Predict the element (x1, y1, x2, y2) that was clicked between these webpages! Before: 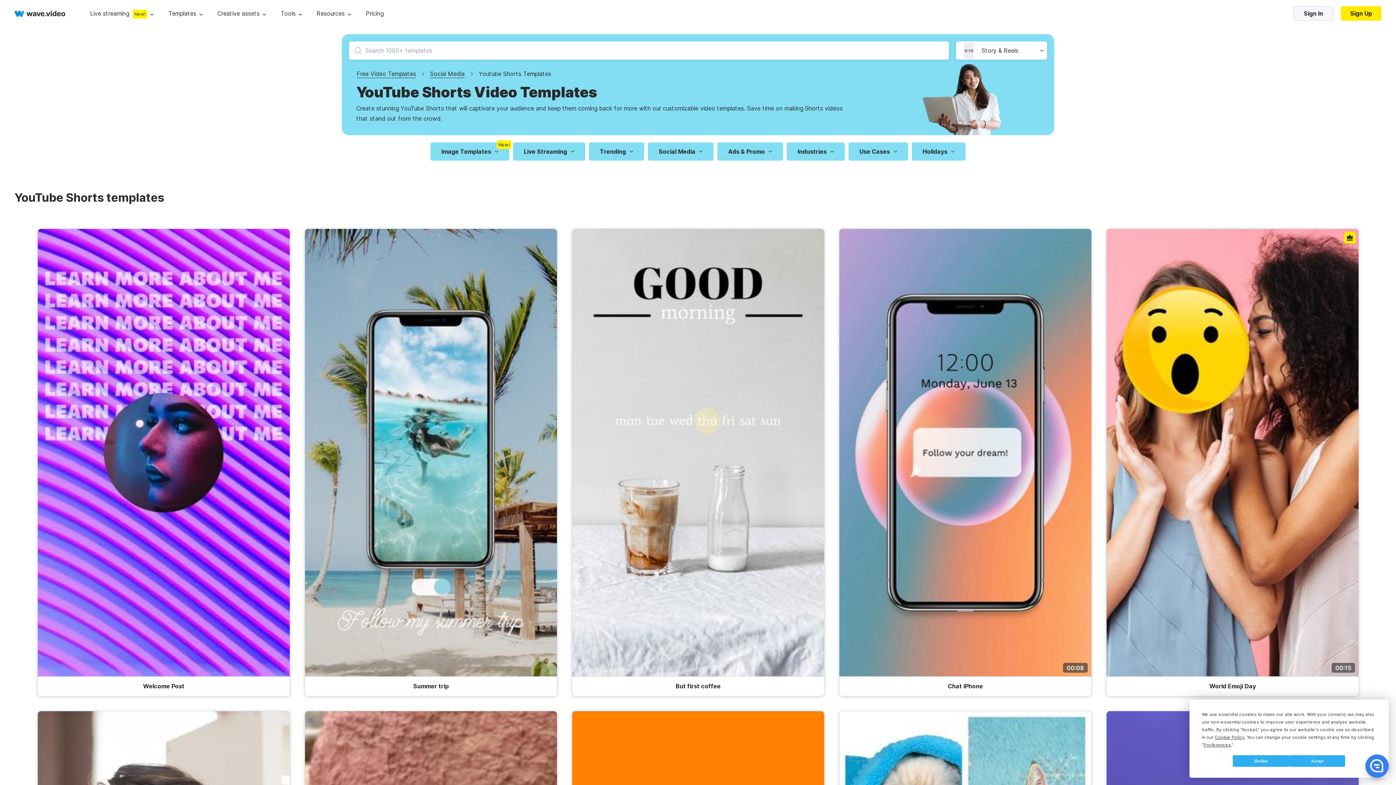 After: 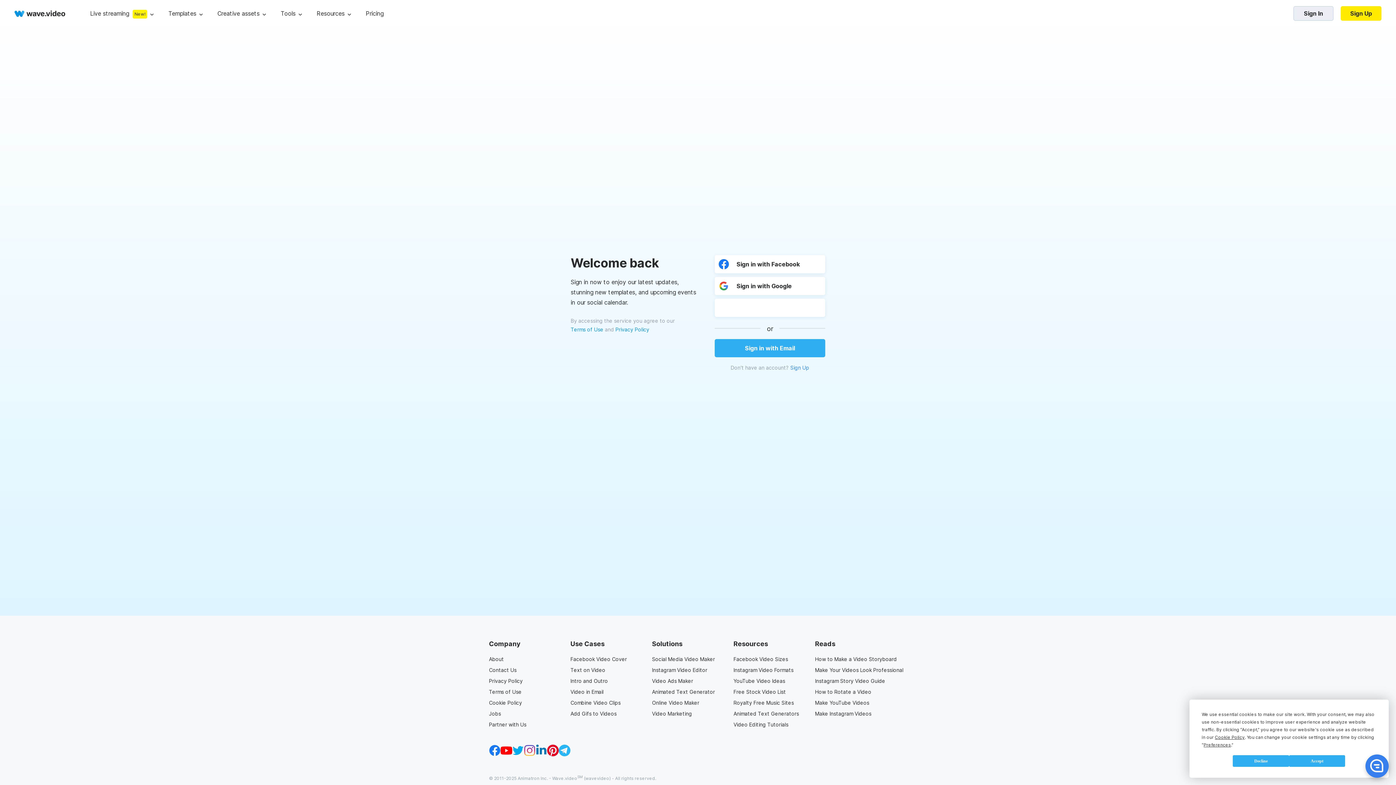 Action: bbox: (1293, 6, 1333, 20) label: Sign In